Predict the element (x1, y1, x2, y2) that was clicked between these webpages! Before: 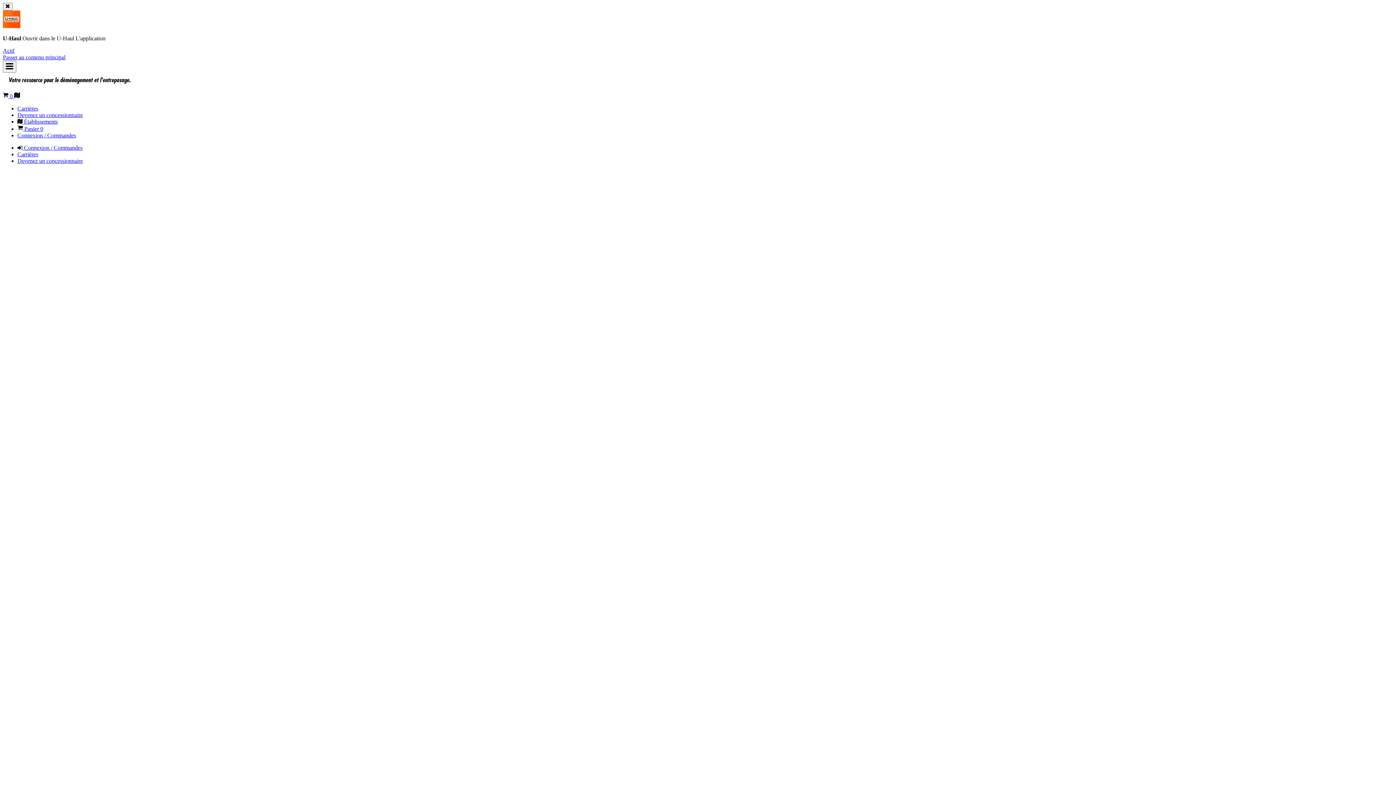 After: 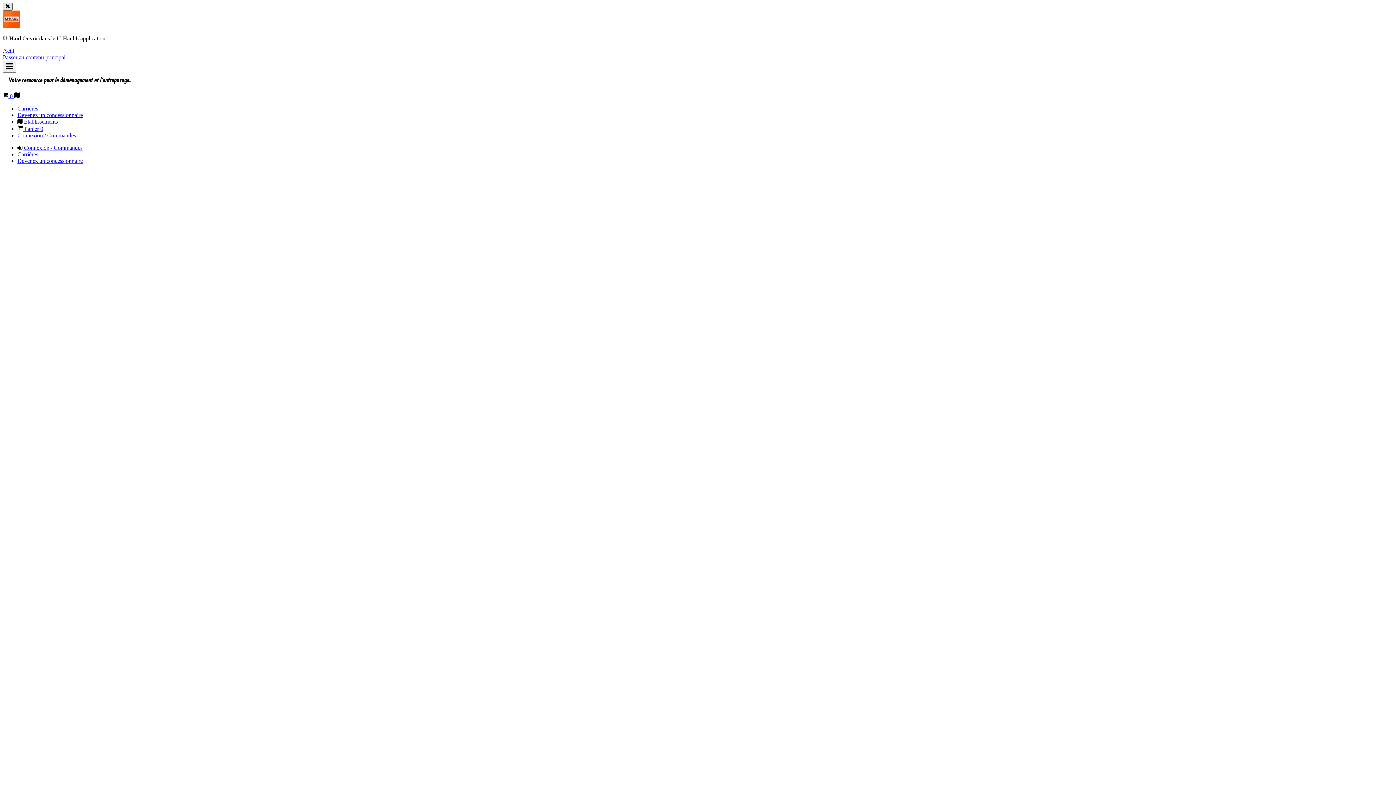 Action: label: Fermer la bannière bbox: (2, 2, 12, 10)